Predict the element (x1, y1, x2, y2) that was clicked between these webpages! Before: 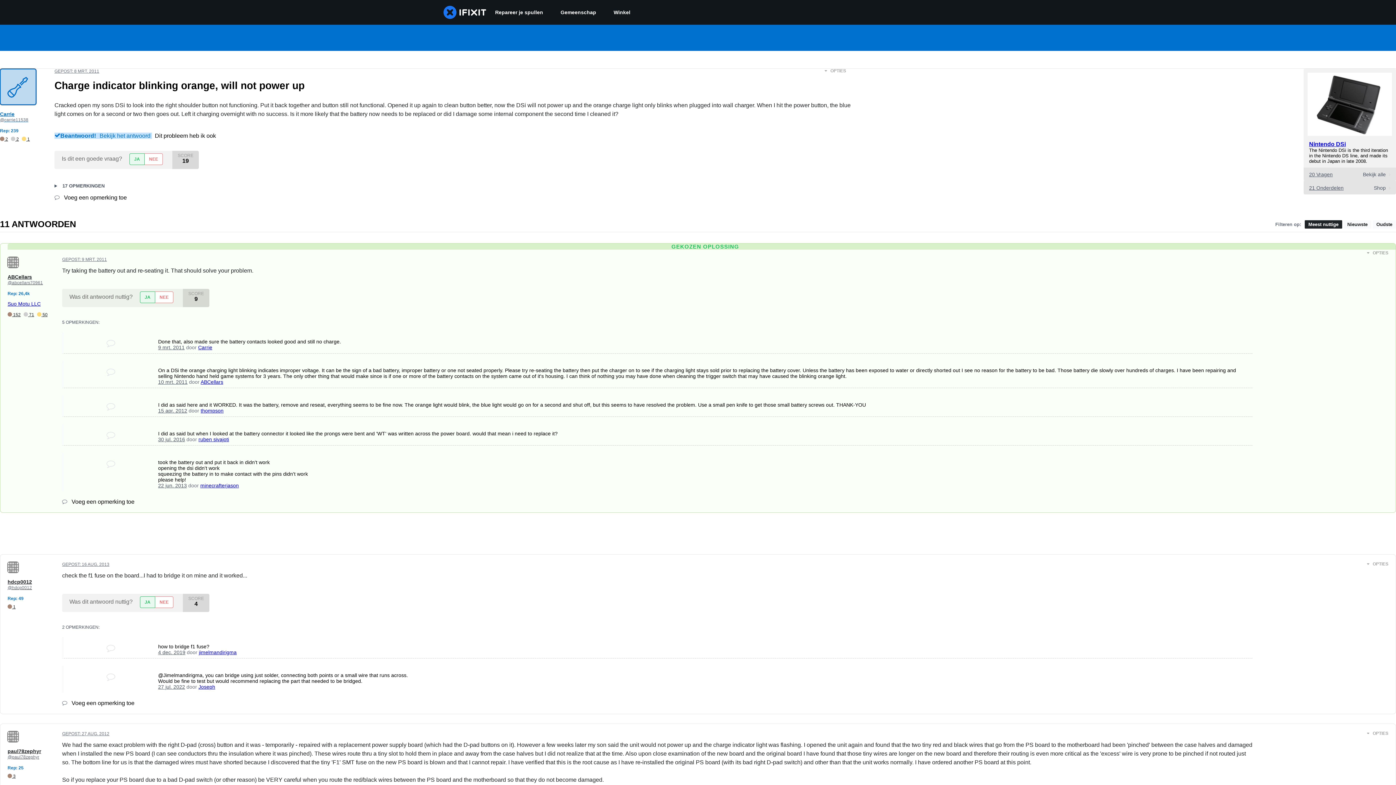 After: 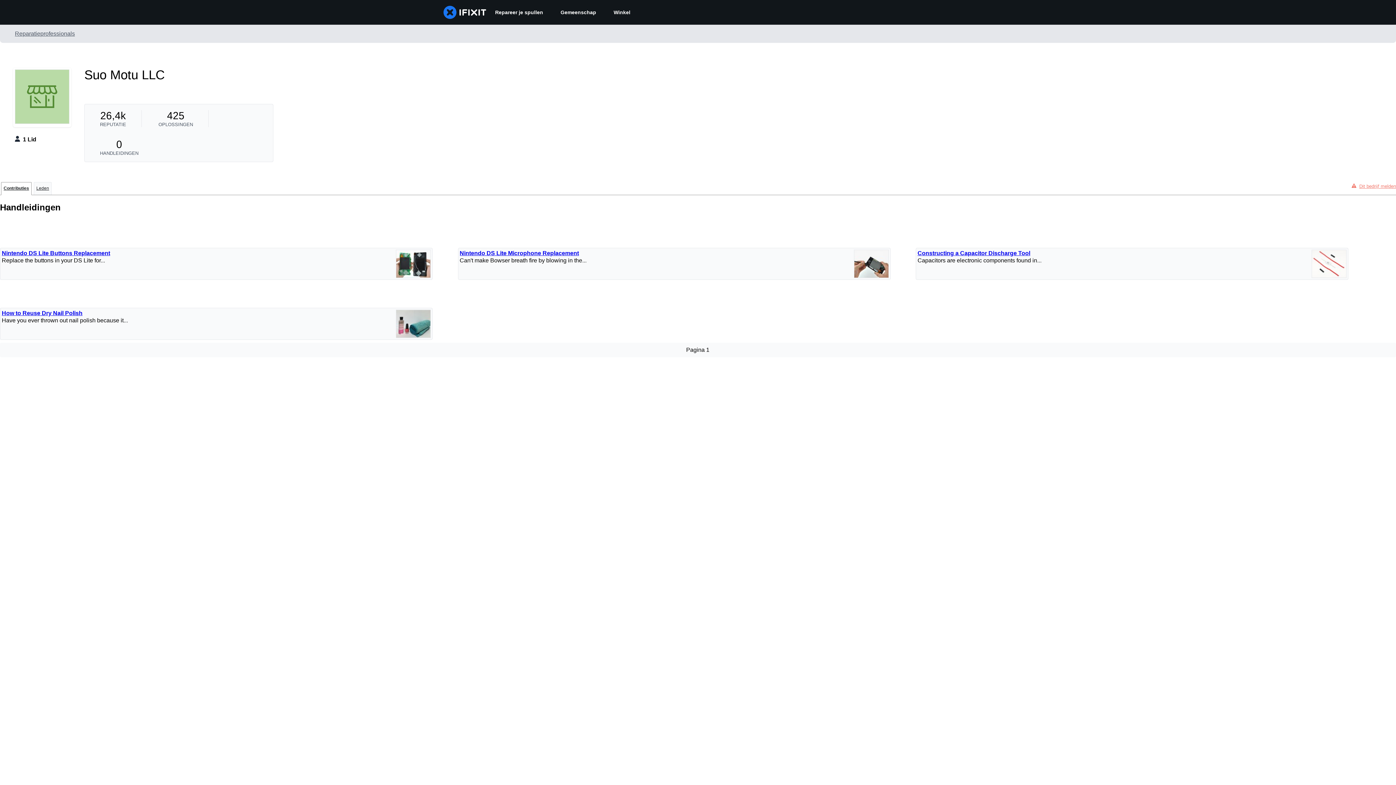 Action: label: Suo Motu LLC bbox: (7, 301, 40, 306)